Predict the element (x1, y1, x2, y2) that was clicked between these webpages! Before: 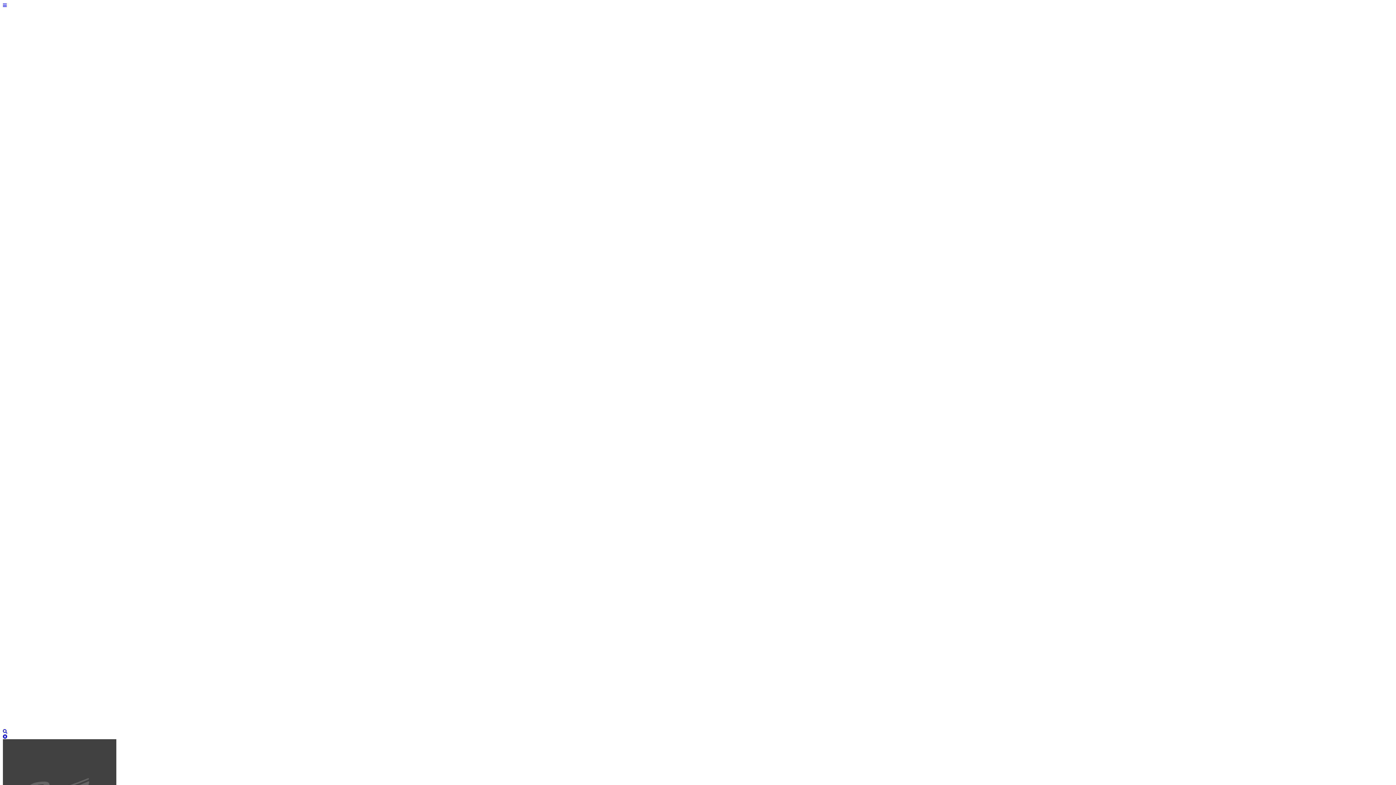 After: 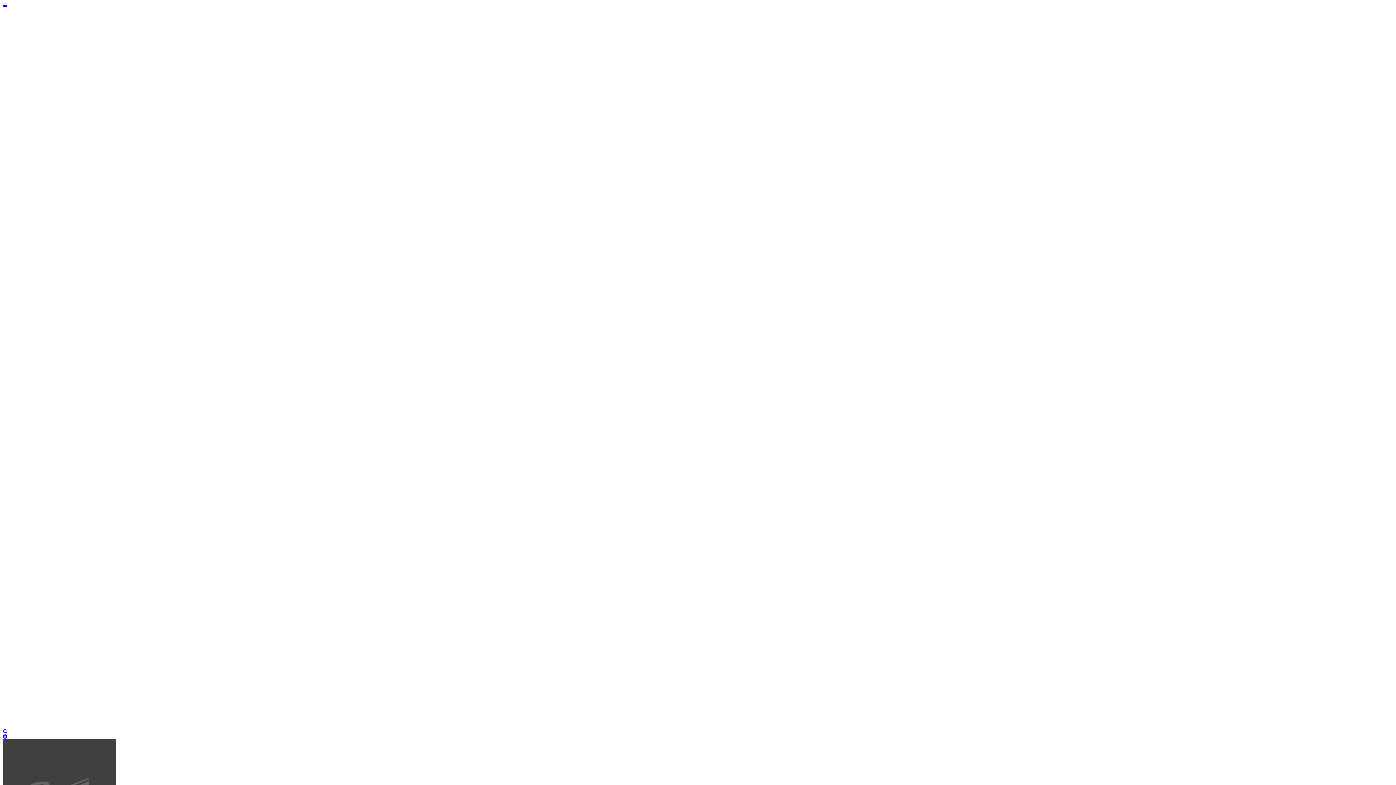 Action: label:   bbox: (2, 724, 1393, 729)